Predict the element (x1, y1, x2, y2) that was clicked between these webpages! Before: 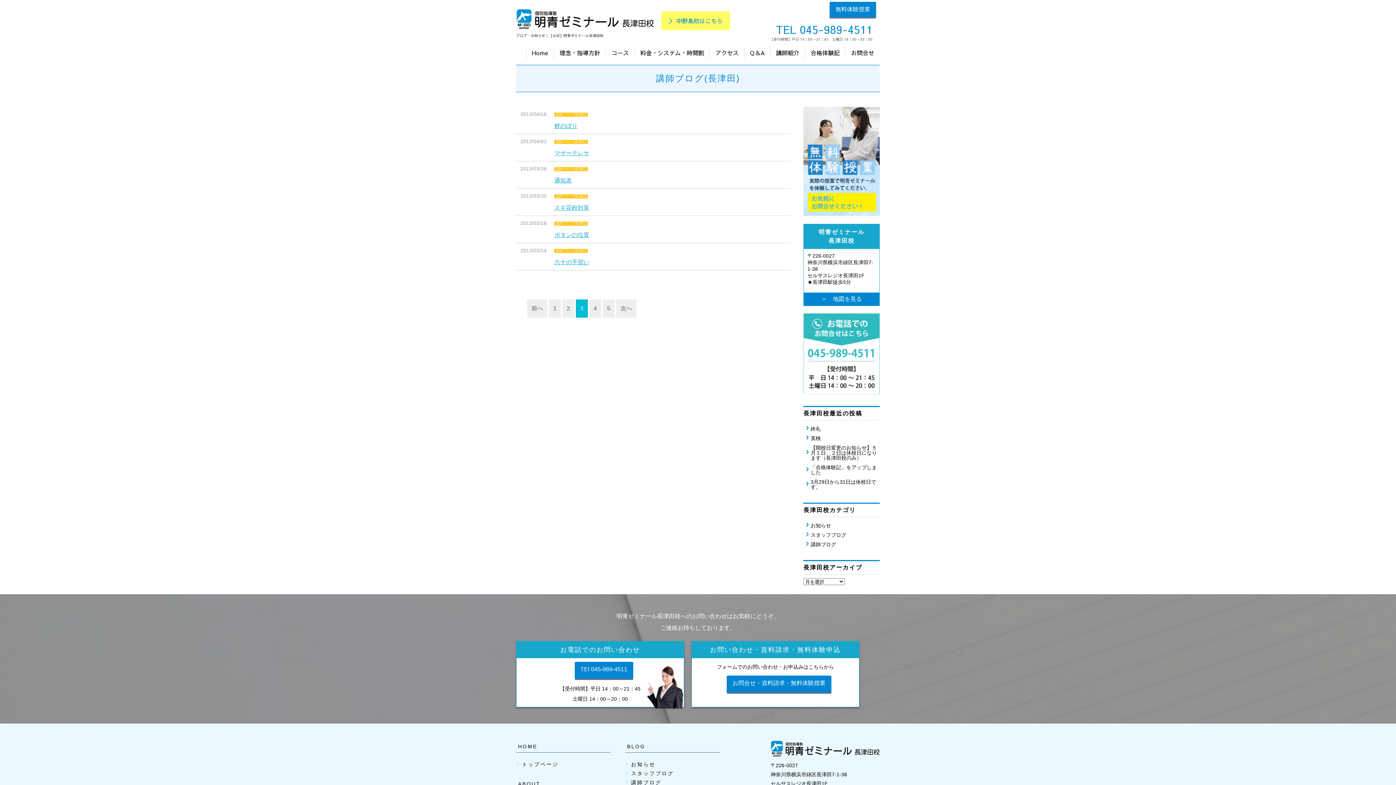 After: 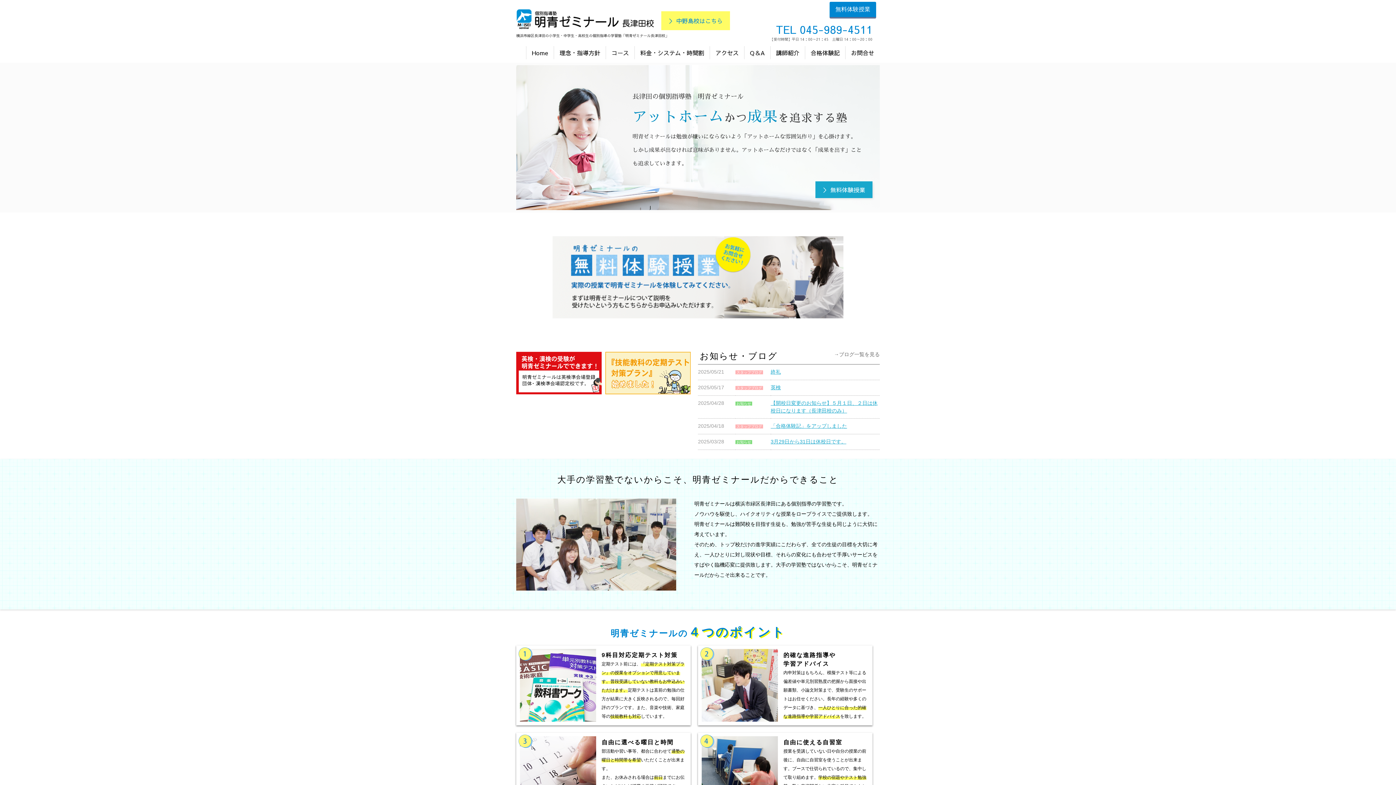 Action: label: トップページ bbox: (522, 761, 558, 767)